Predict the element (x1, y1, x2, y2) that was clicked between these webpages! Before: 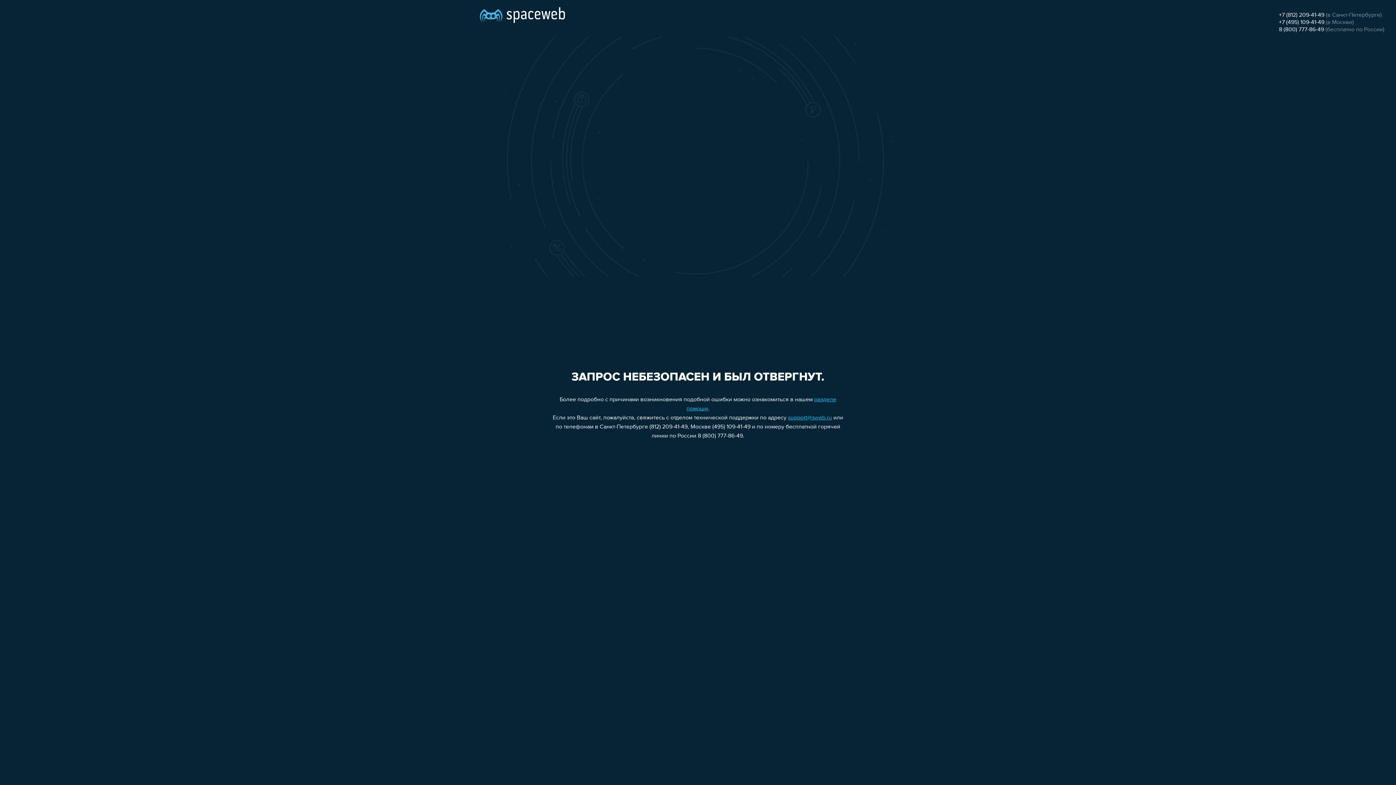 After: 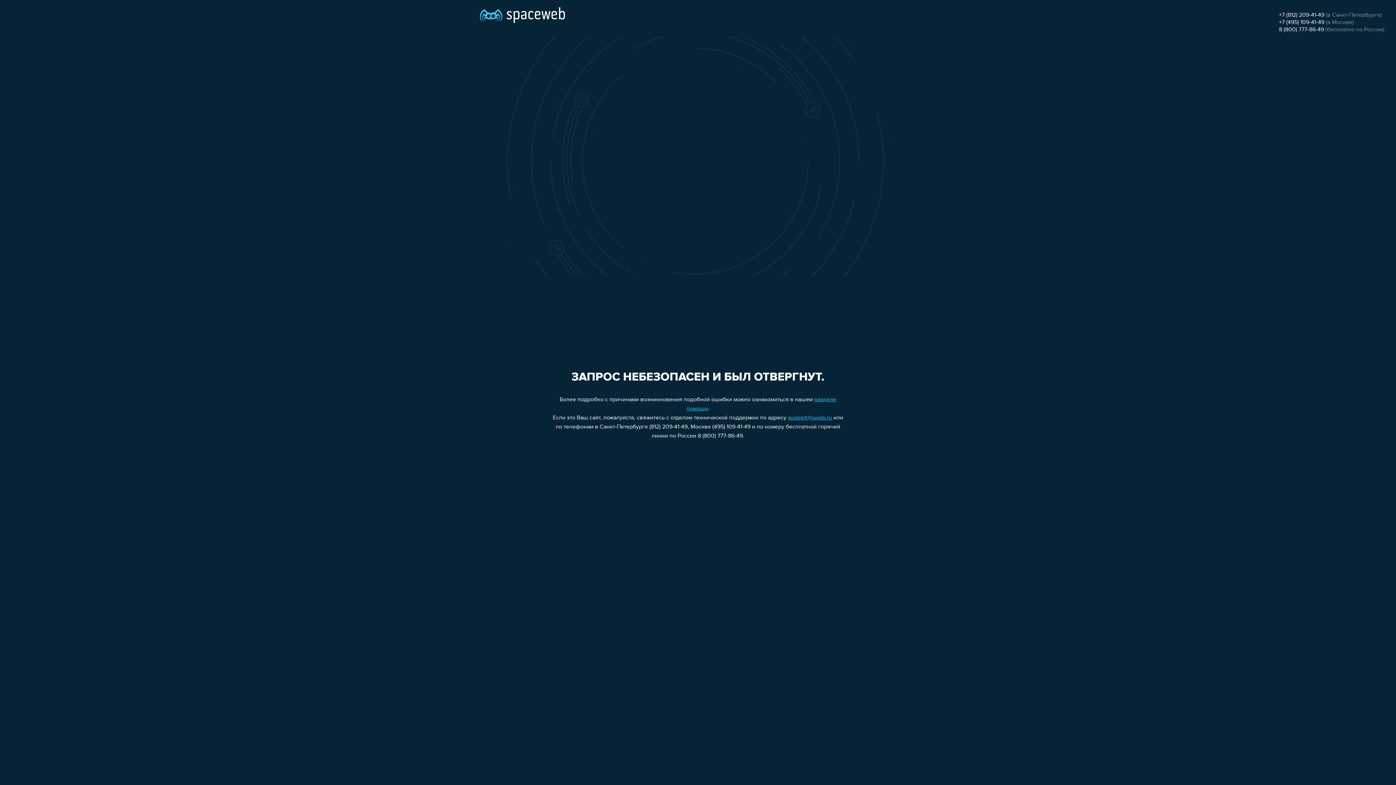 Action: bbox: (1279, 12, 1324, 18) label: +7 (812) 209-41-49